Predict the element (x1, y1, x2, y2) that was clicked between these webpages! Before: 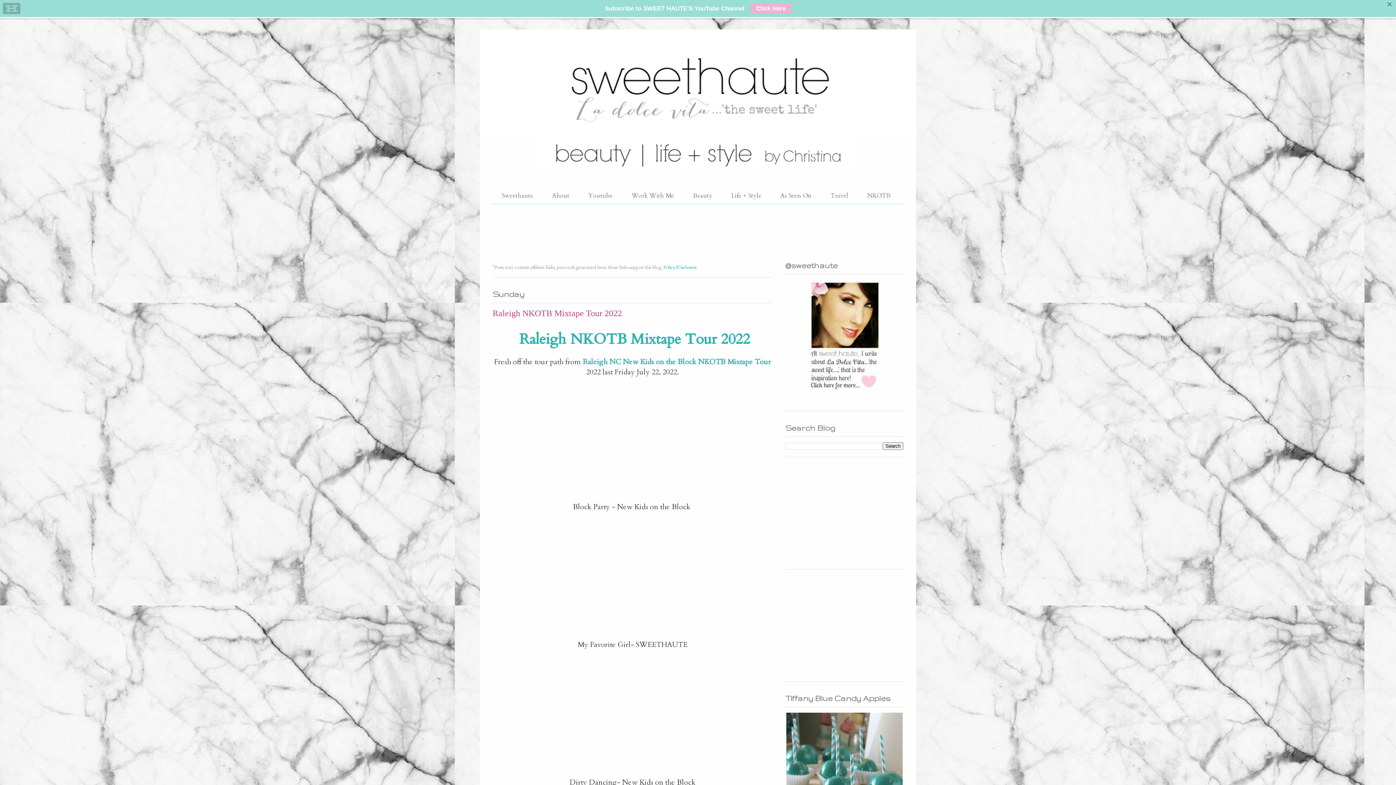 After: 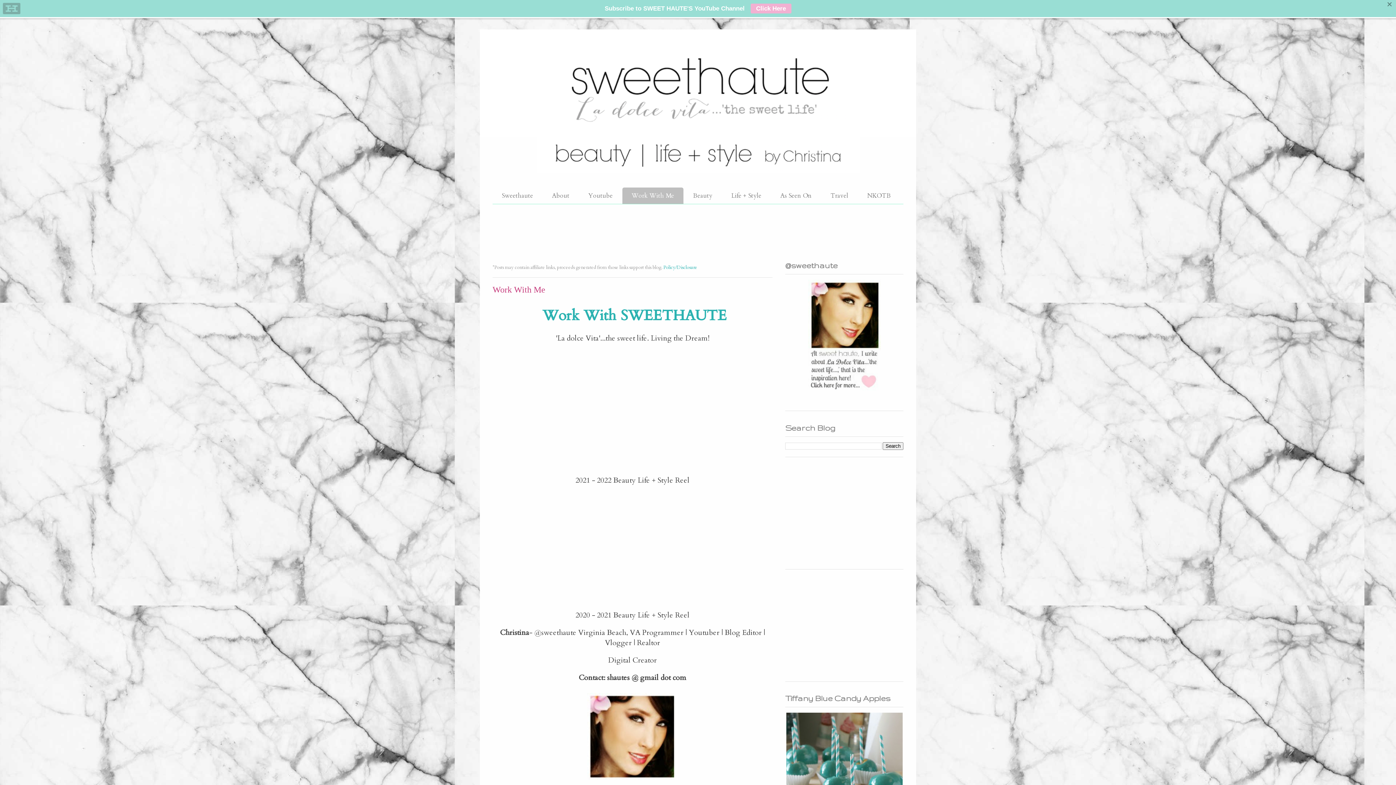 Action: label: Work With Me bbox: (622, 187, 683, 204)